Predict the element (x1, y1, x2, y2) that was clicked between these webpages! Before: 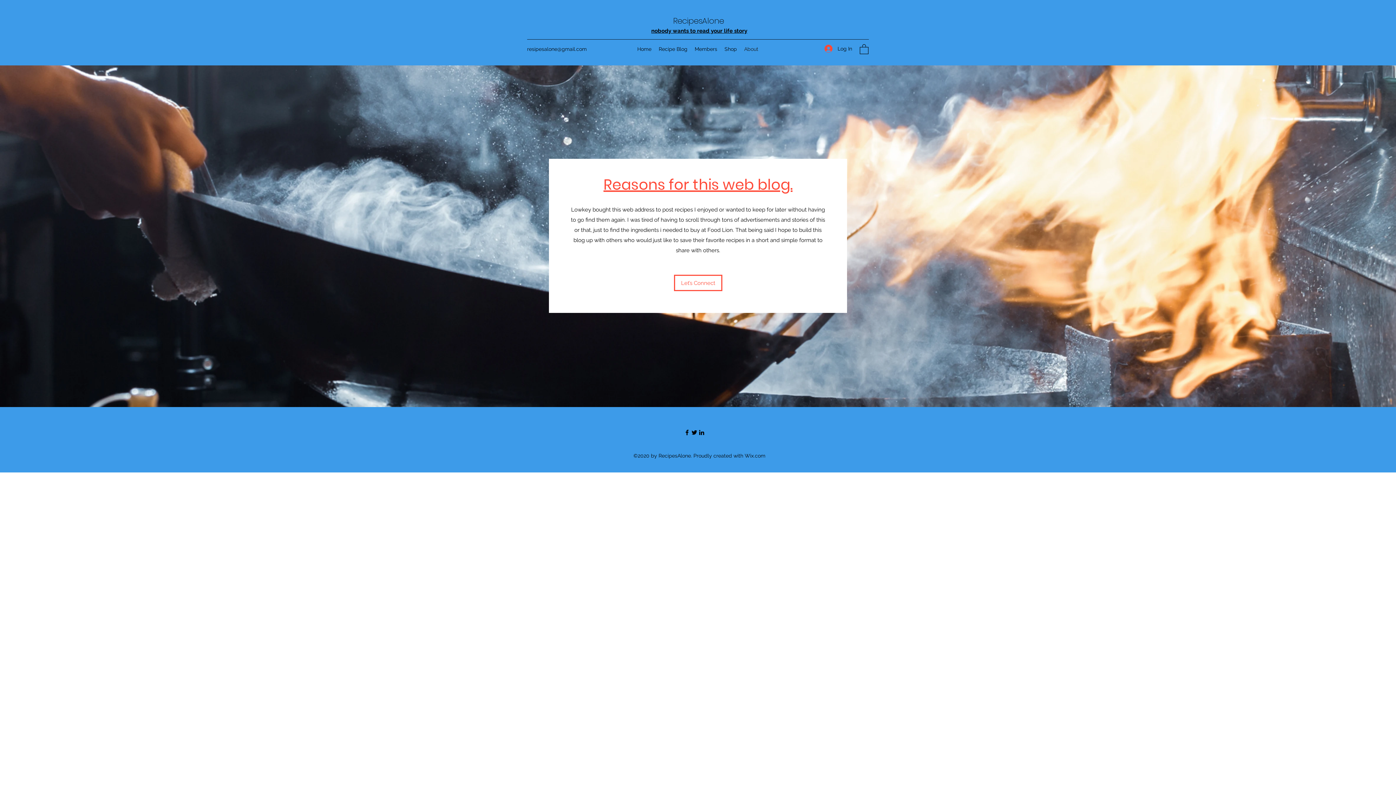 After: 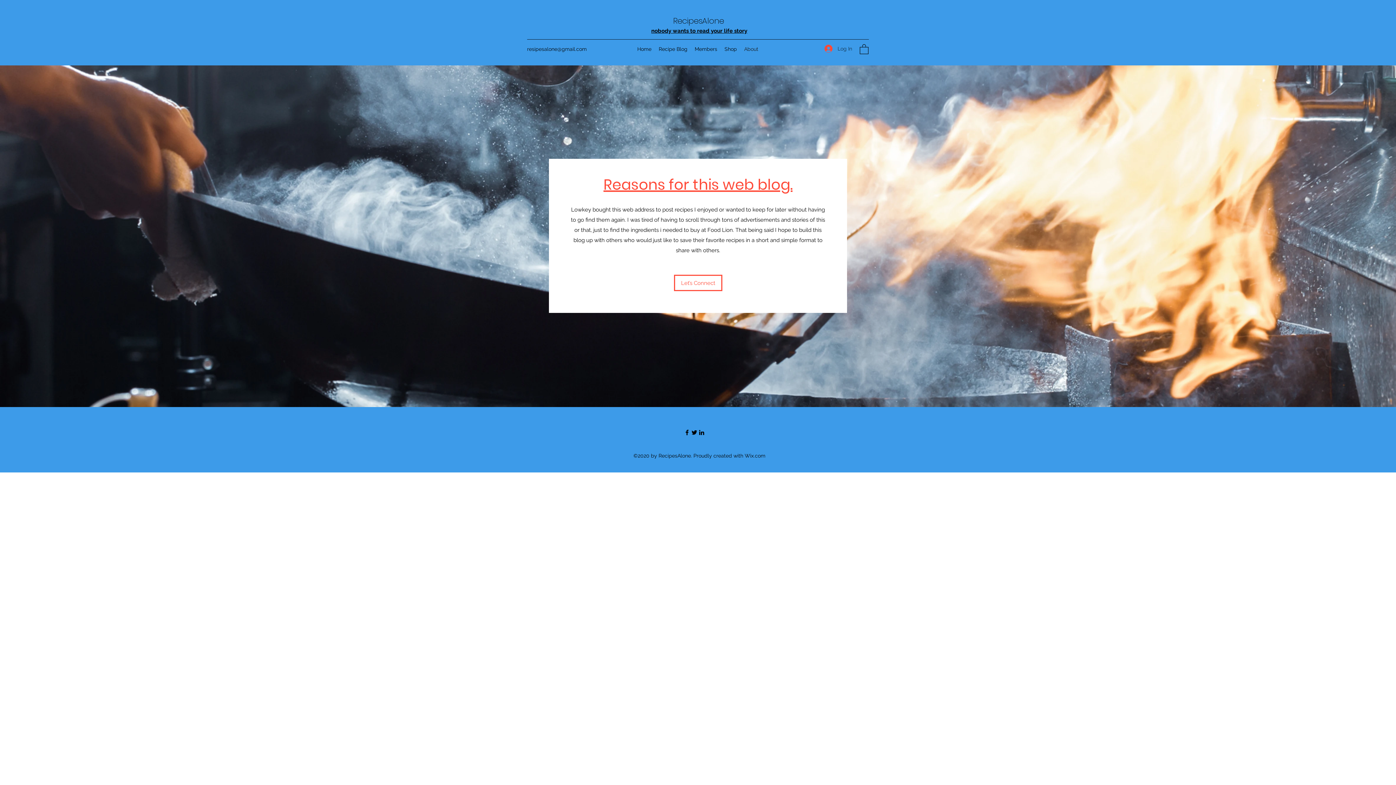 Action: label: Log In bbox: (819, 42, 857, 55)